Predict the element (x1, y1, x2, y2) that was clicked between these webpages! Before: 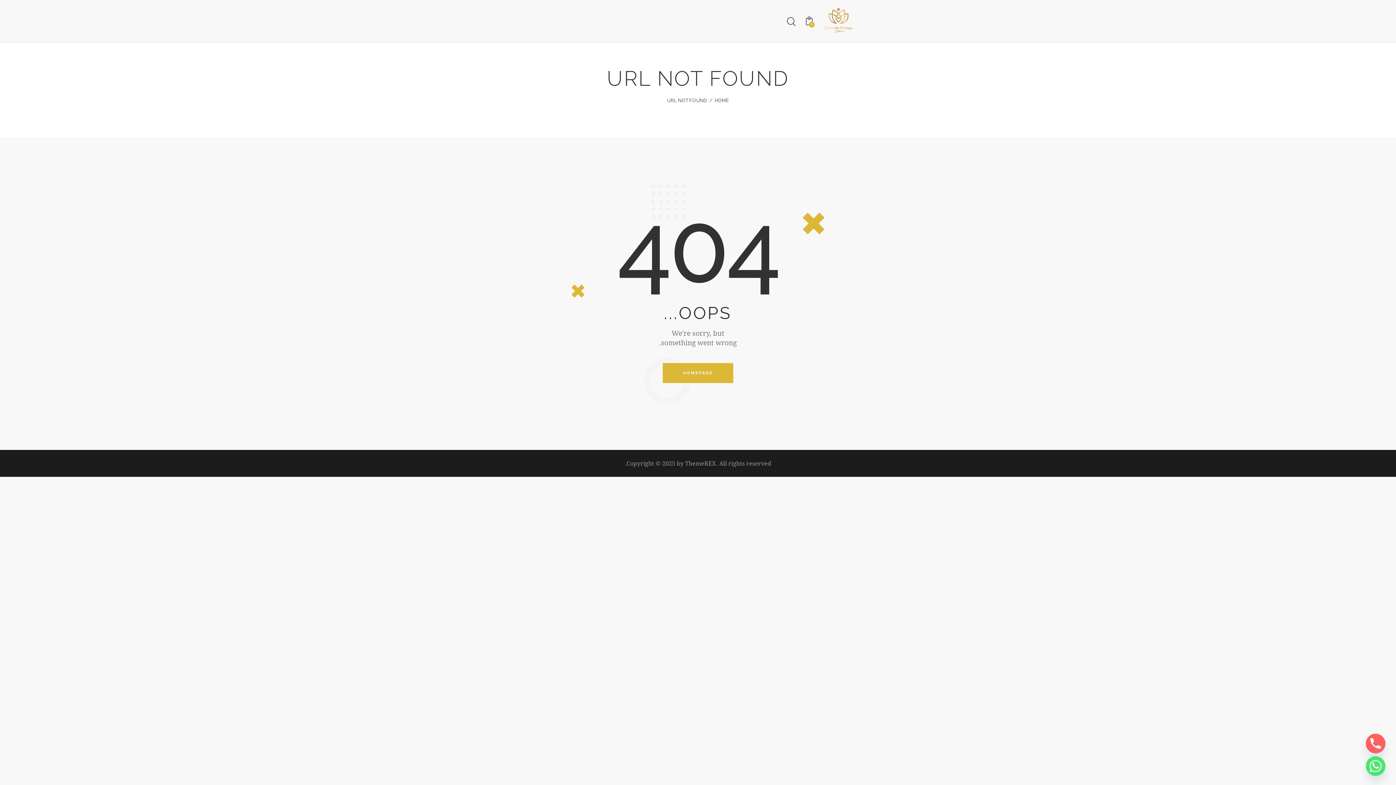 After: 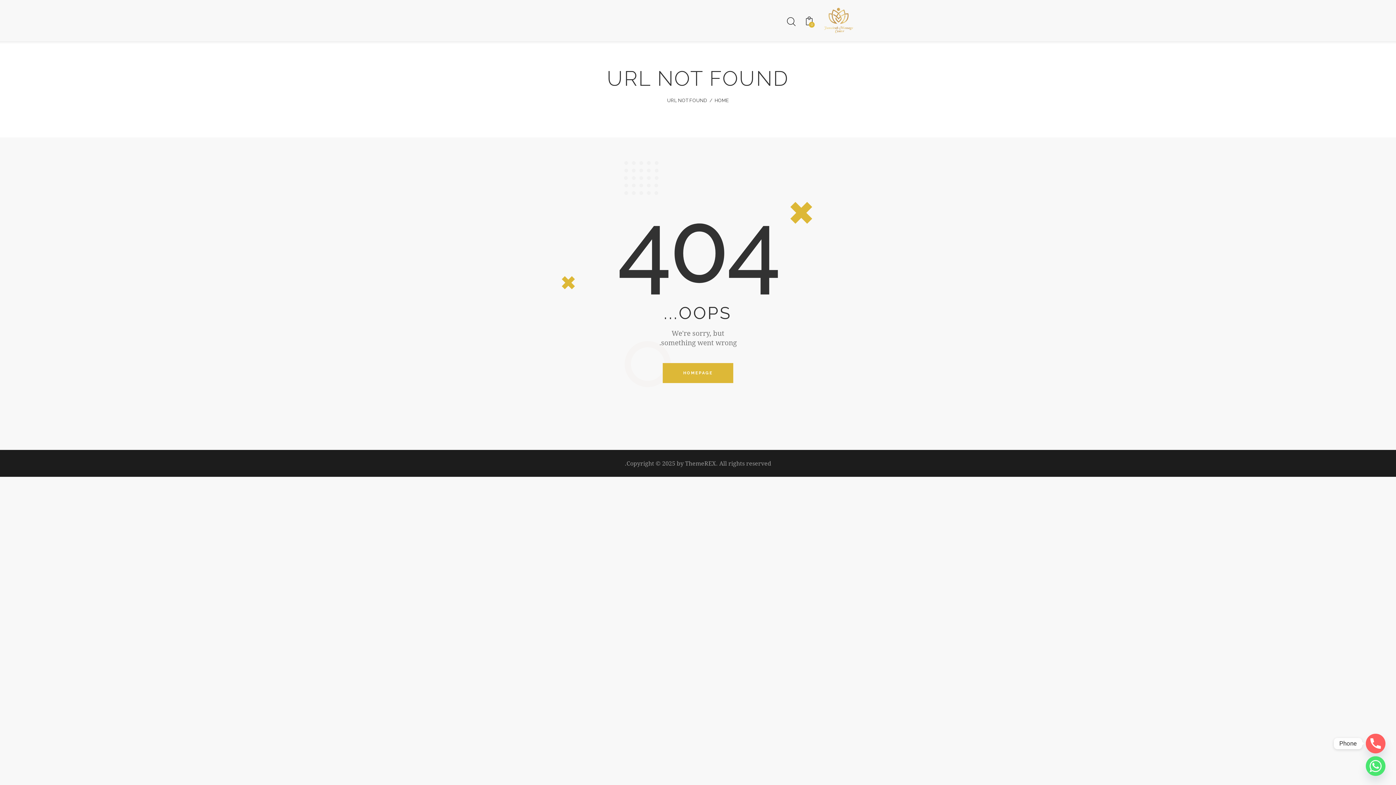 Action: label: Phone bbox: (1366, 734, 1385, 753)